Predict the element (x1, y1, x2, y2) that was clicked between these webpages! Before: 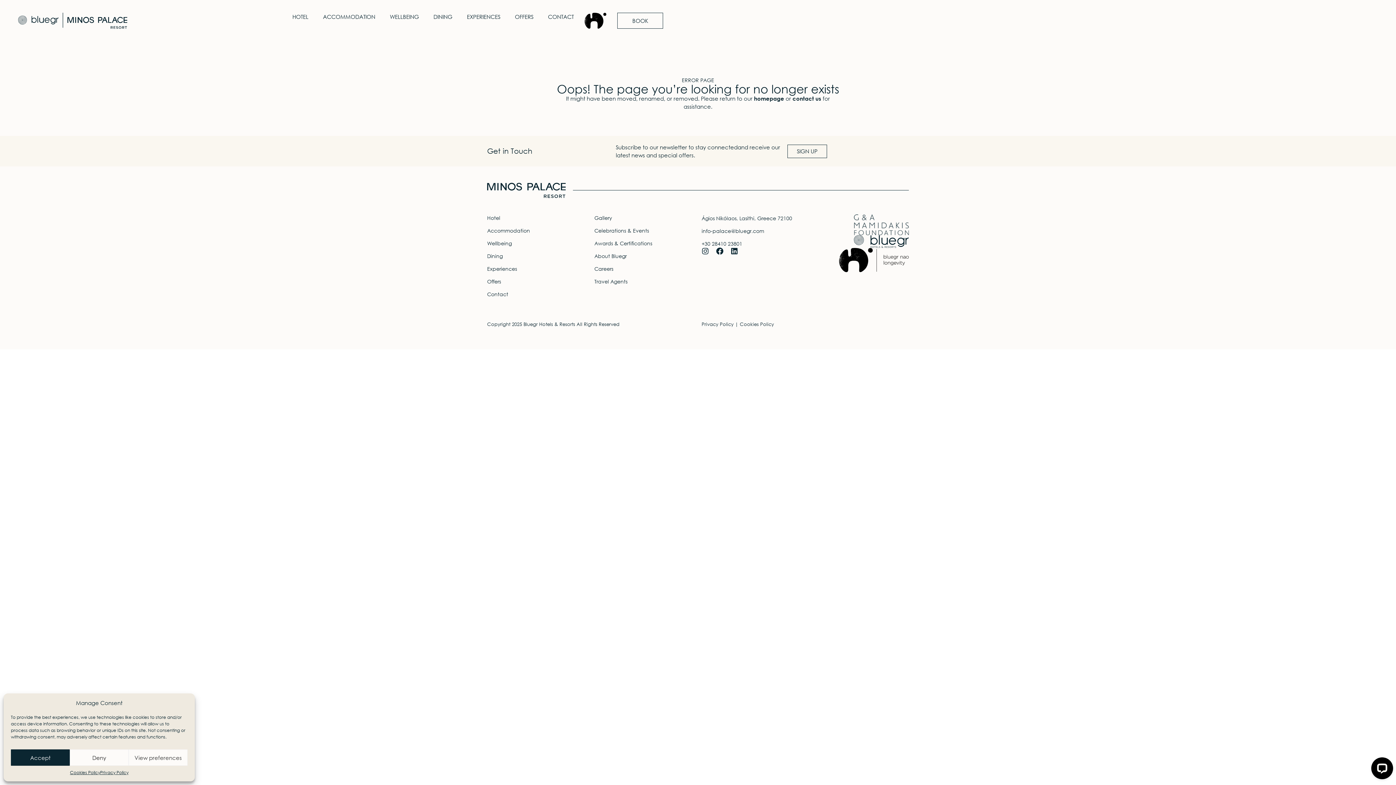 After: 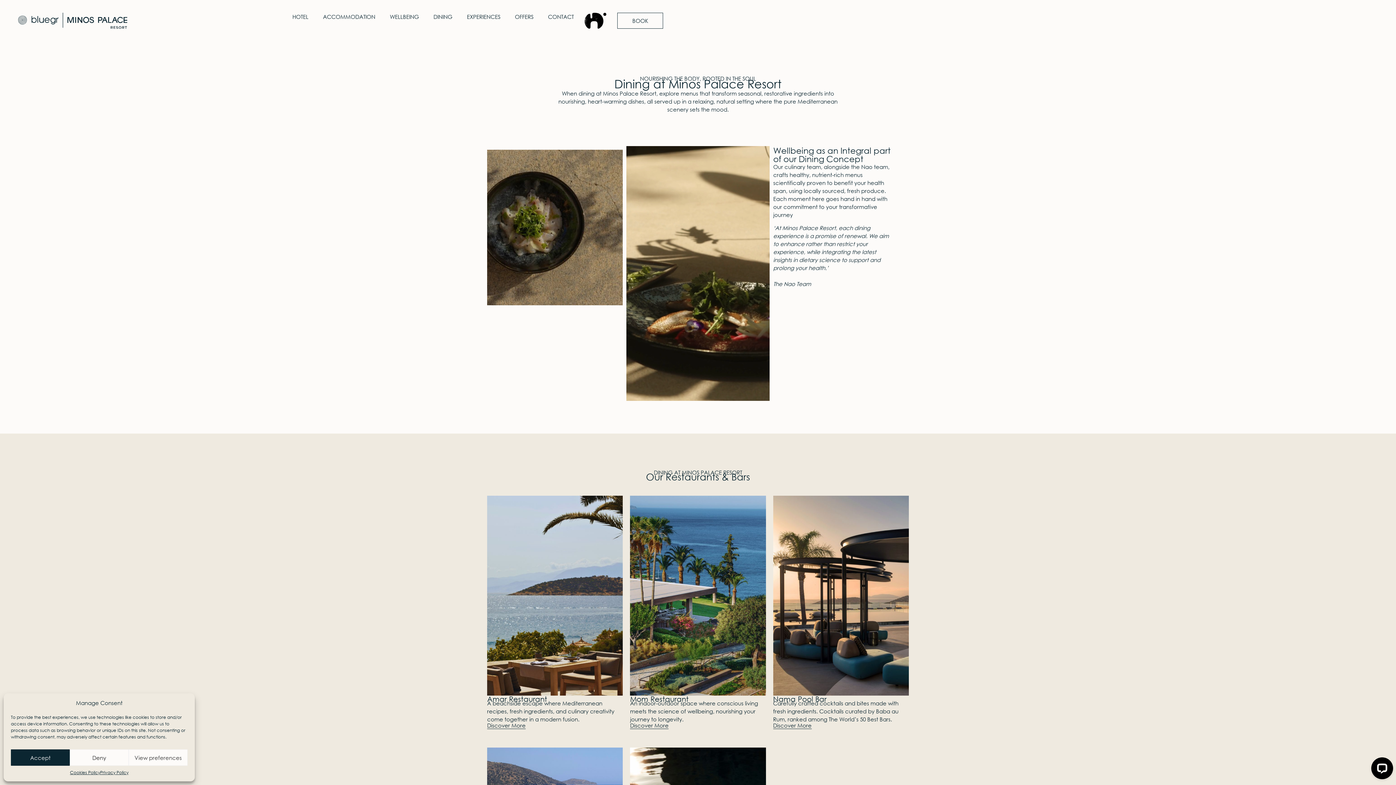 Action: label: DINING bbox: (433, 12, 452, 21)